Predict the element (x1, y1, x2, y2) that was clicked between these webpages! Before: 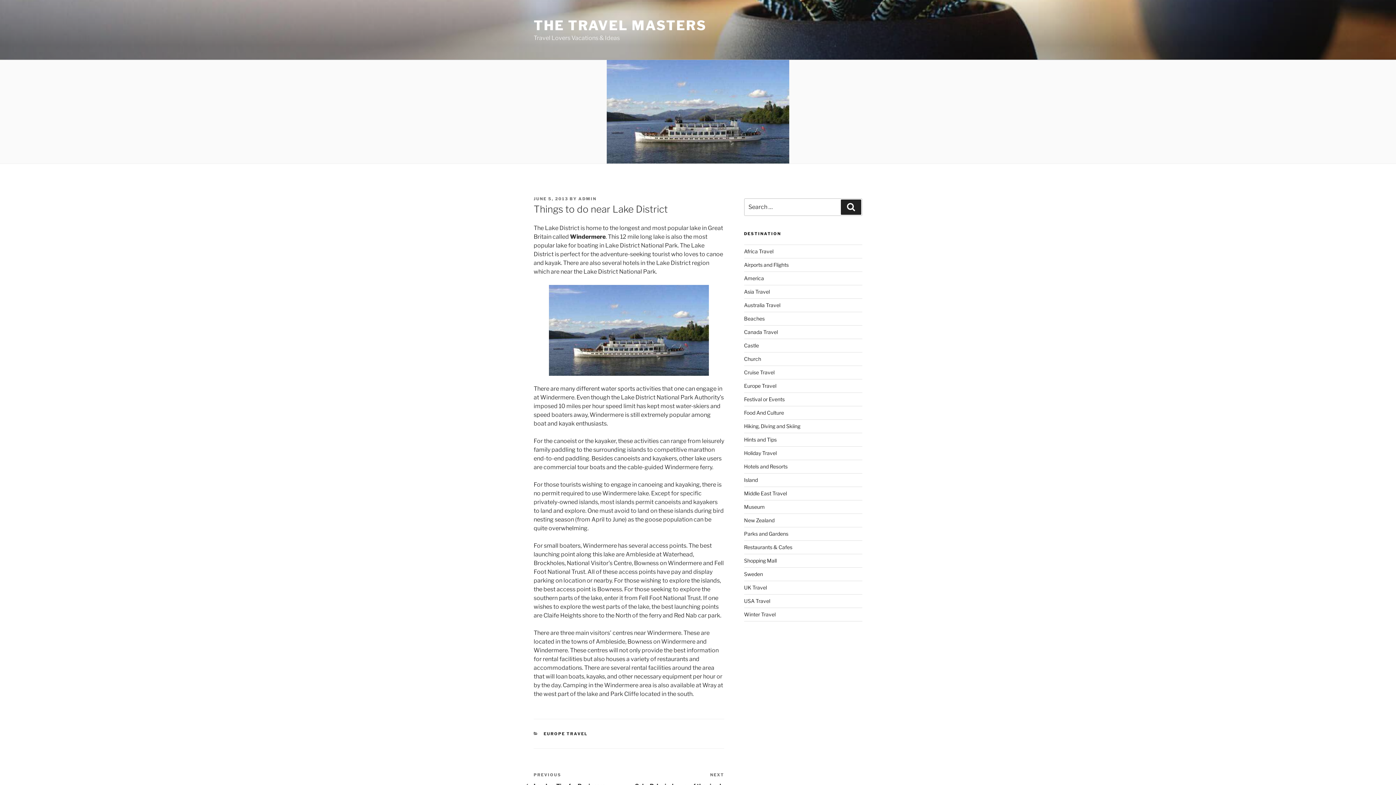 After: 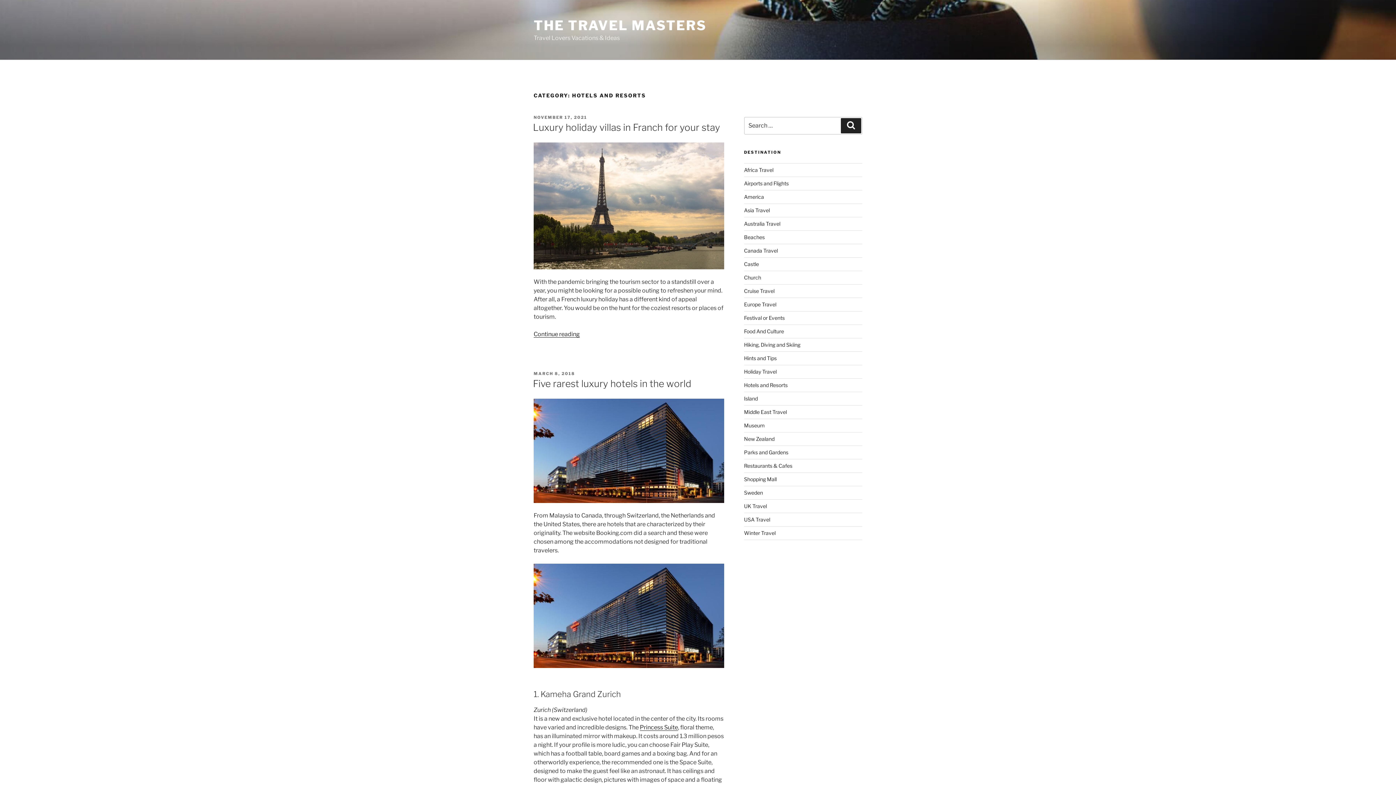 Action: bbox: (744, 463, 787, 469) label: Hotels and Resorts